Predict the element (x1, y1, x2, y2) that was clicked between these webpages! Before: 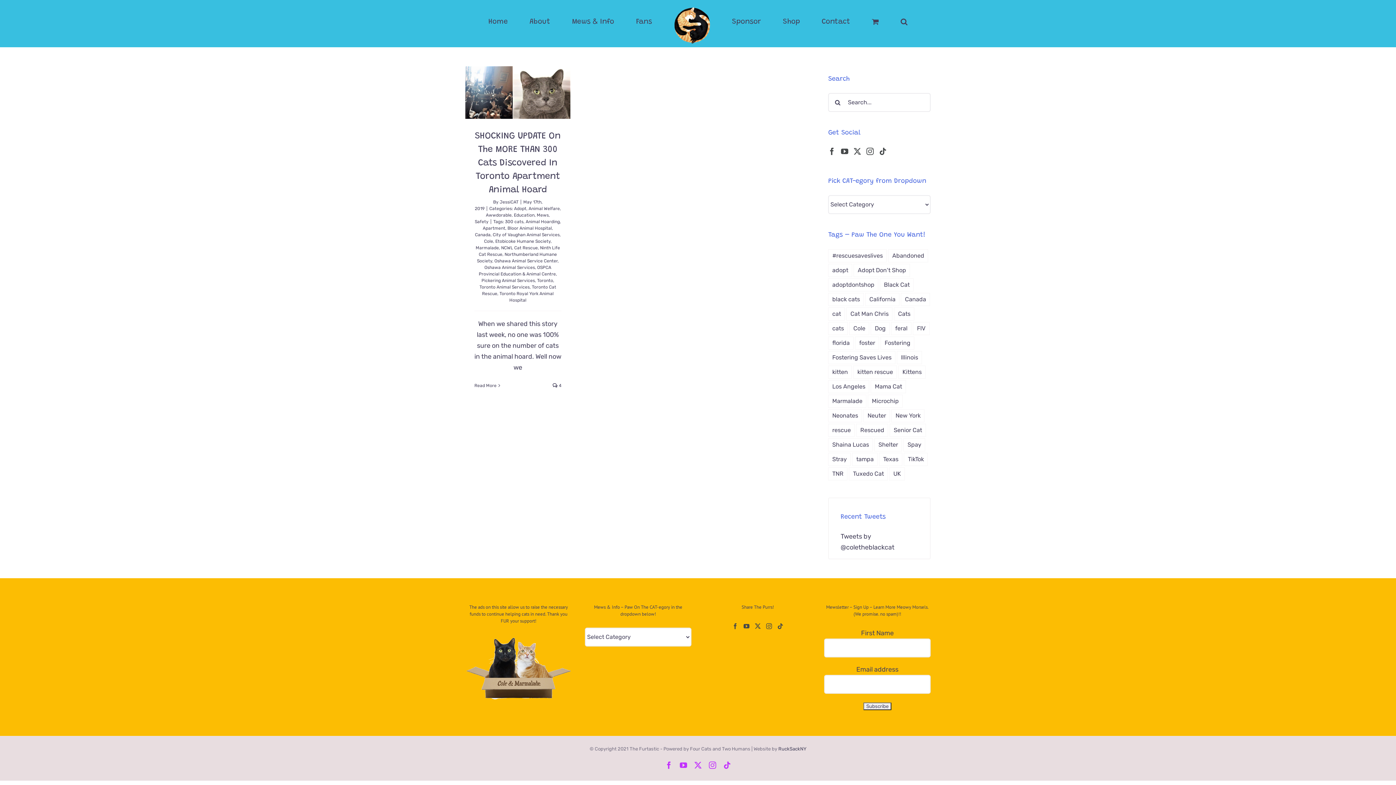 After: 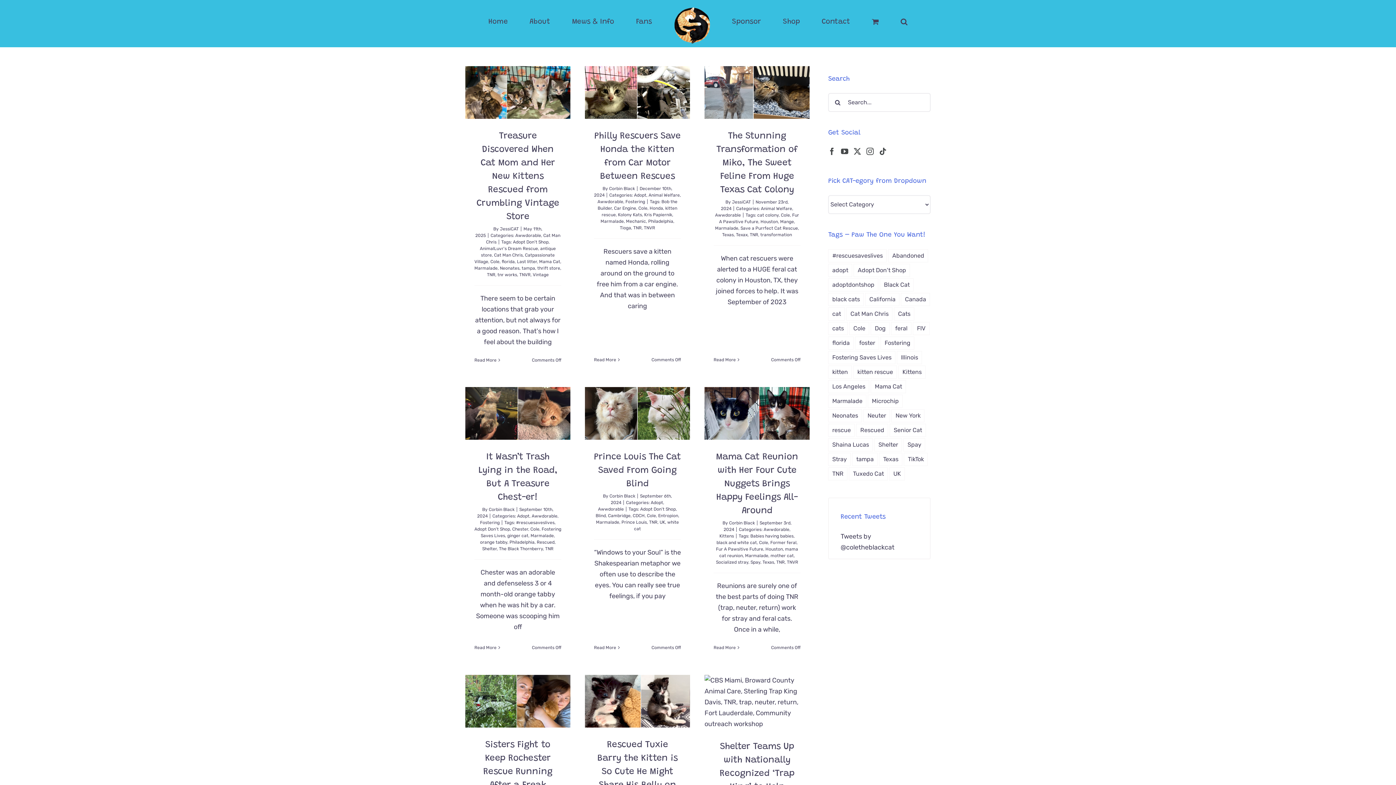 Action: label: TNR (88 items) bbox: (828, 467, 847, 480)